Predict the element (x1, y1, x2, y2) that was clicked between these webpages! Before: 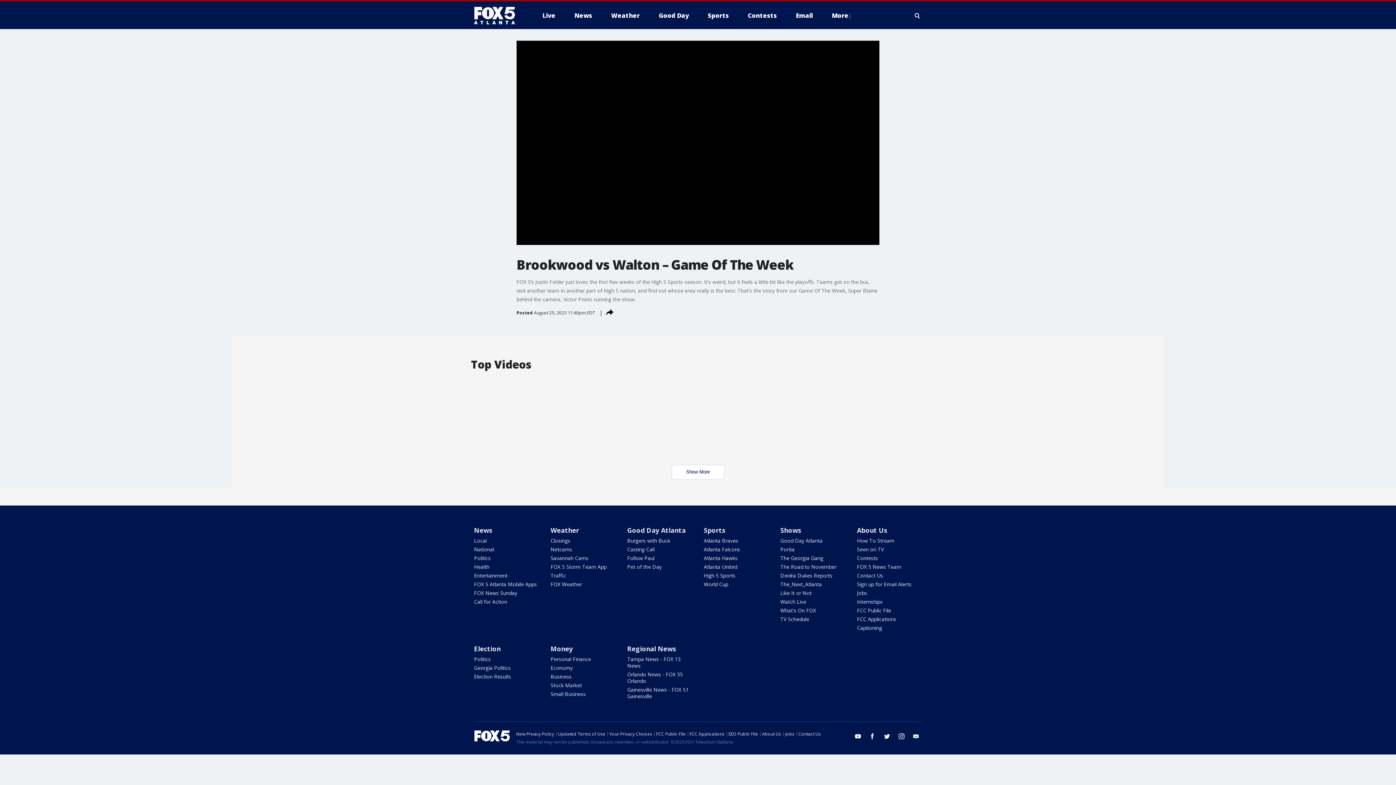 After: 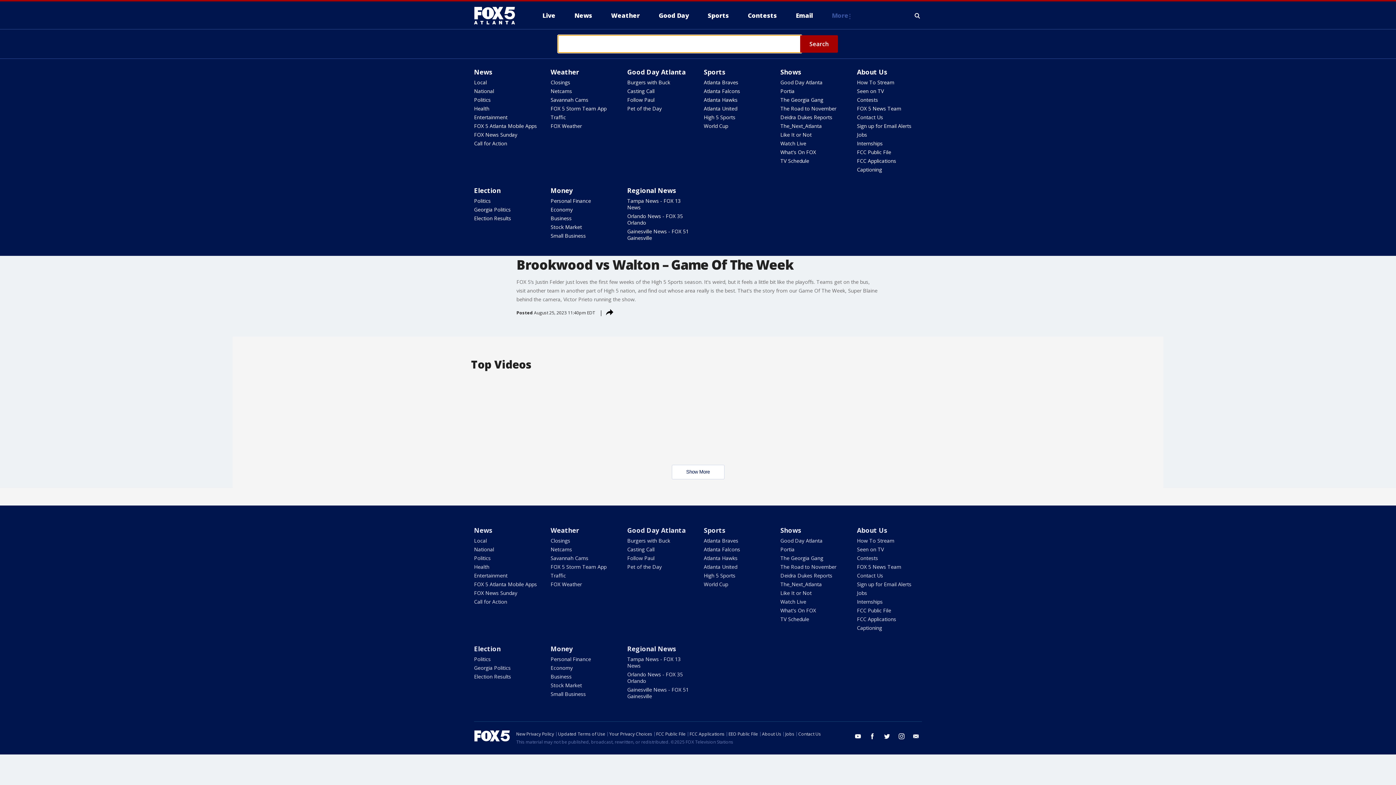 Action: label: Expand / Collapse search bbox: (913, 10, 922, 21)